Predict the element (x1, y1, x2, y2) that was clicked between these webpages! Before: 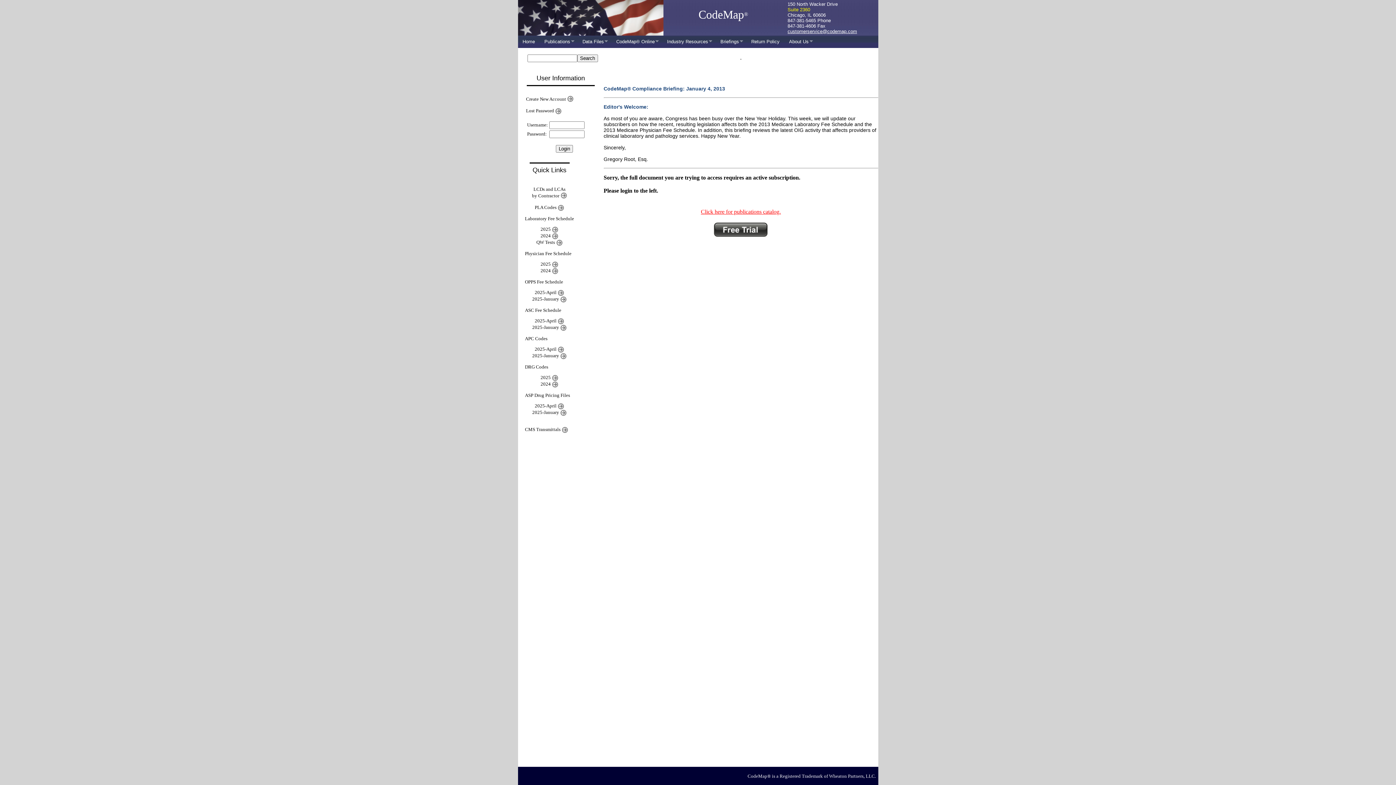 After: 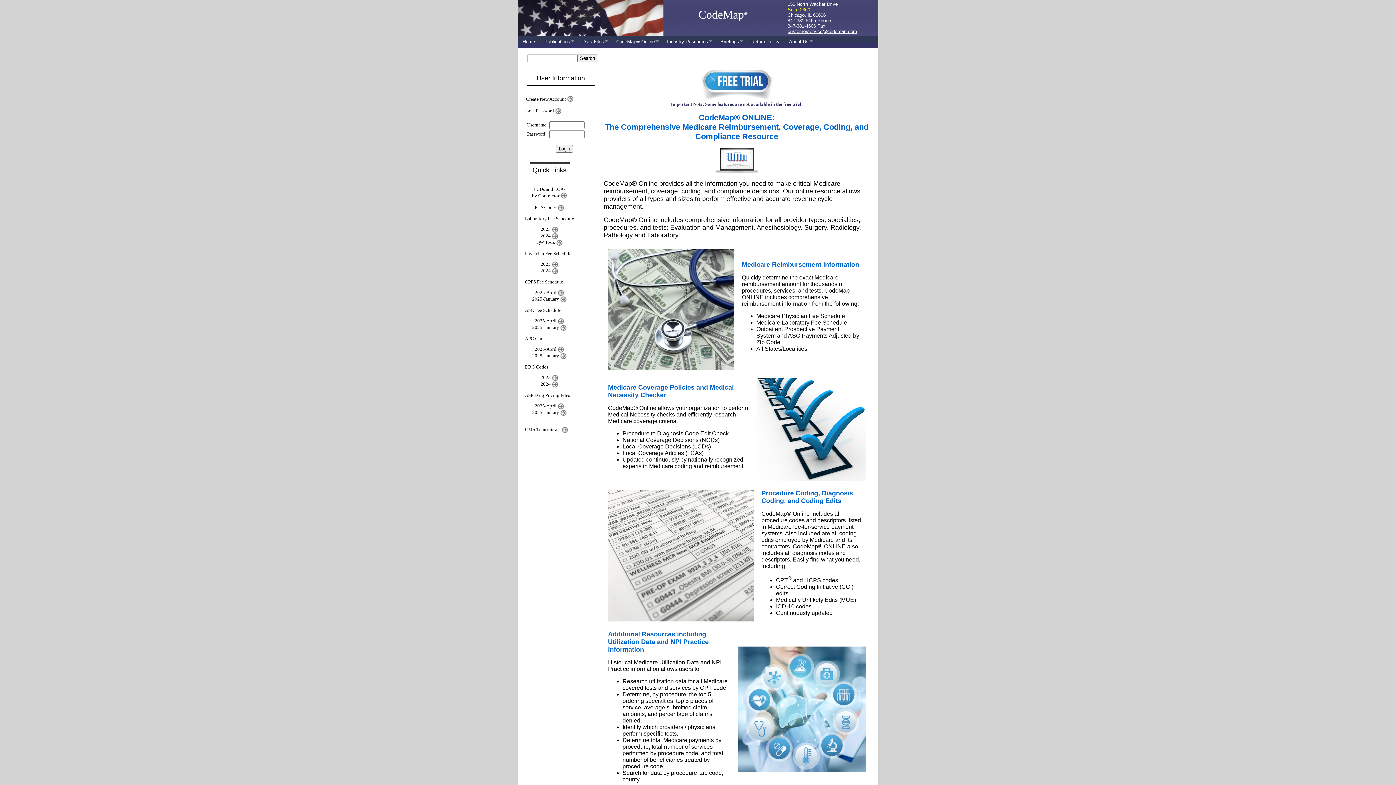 Action: label: CodeMap® Online
» bbox: (611, 35, 662, 47)